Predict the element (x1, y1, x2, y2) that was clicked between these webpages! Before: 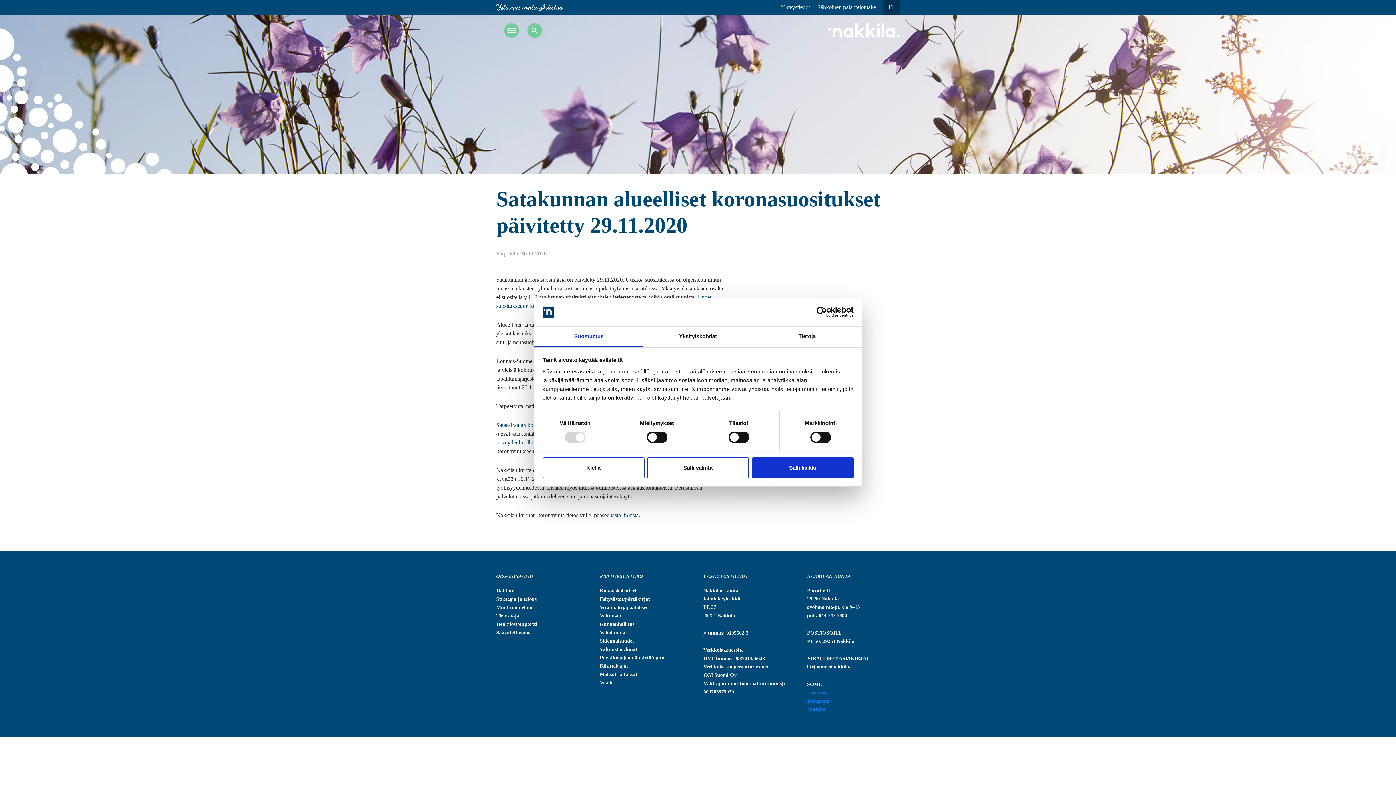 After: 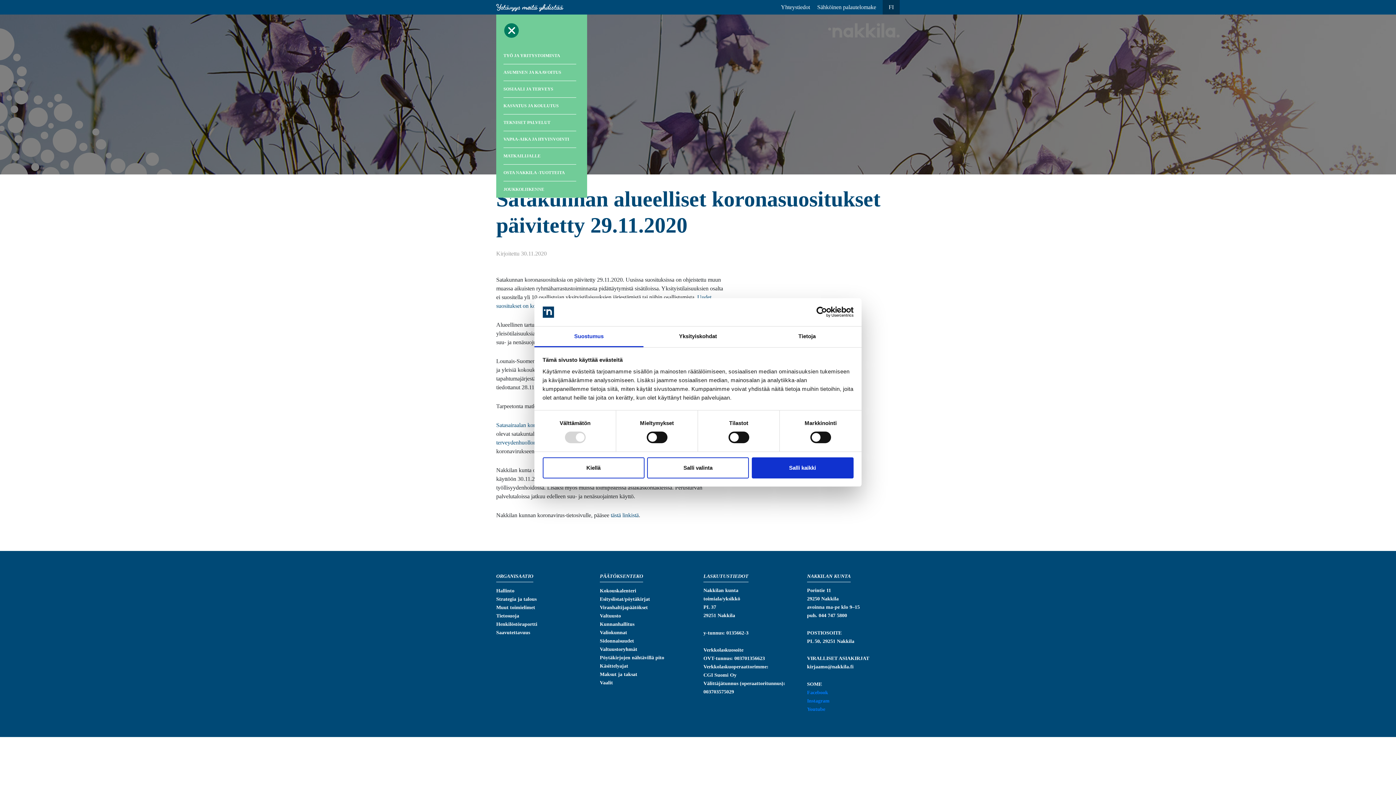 Action: bbox: (504, 23, 518, 37)